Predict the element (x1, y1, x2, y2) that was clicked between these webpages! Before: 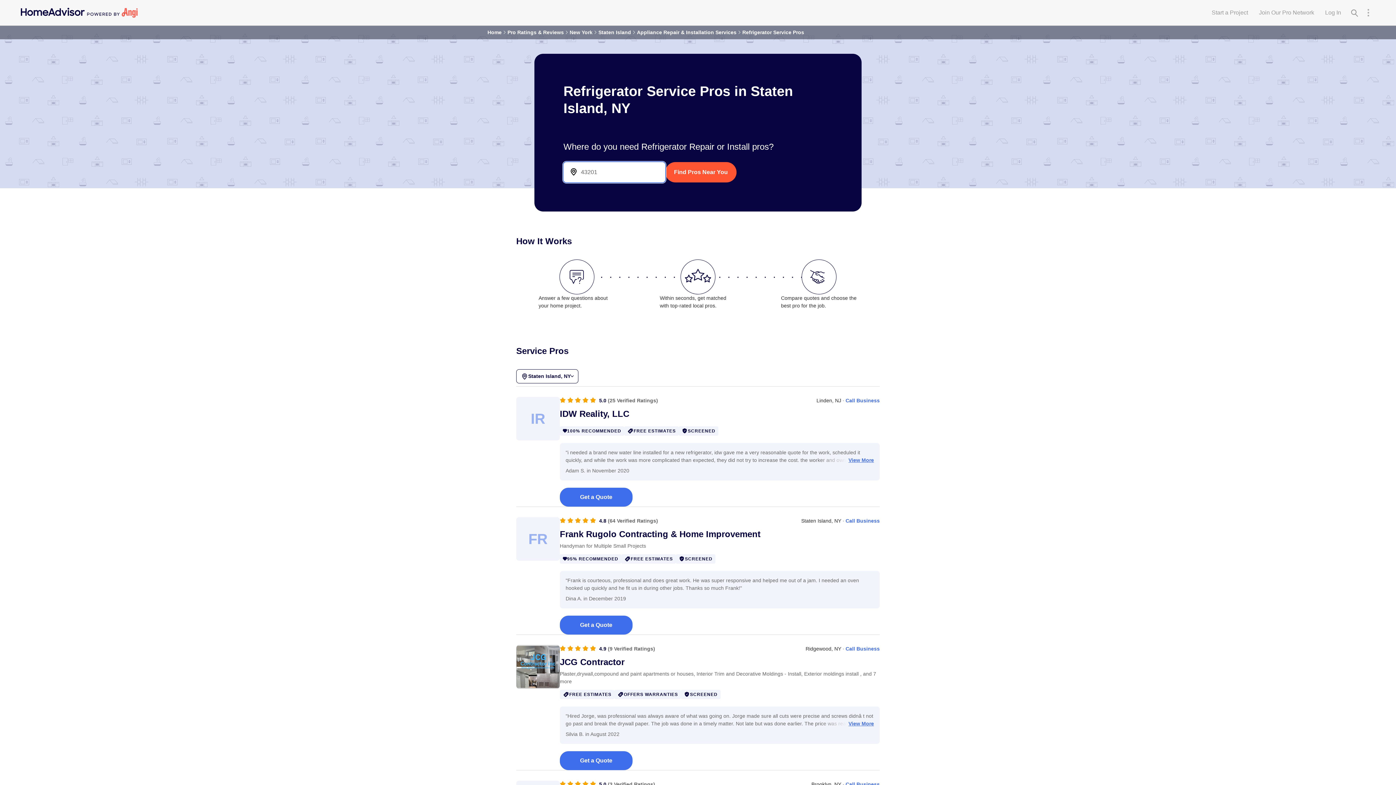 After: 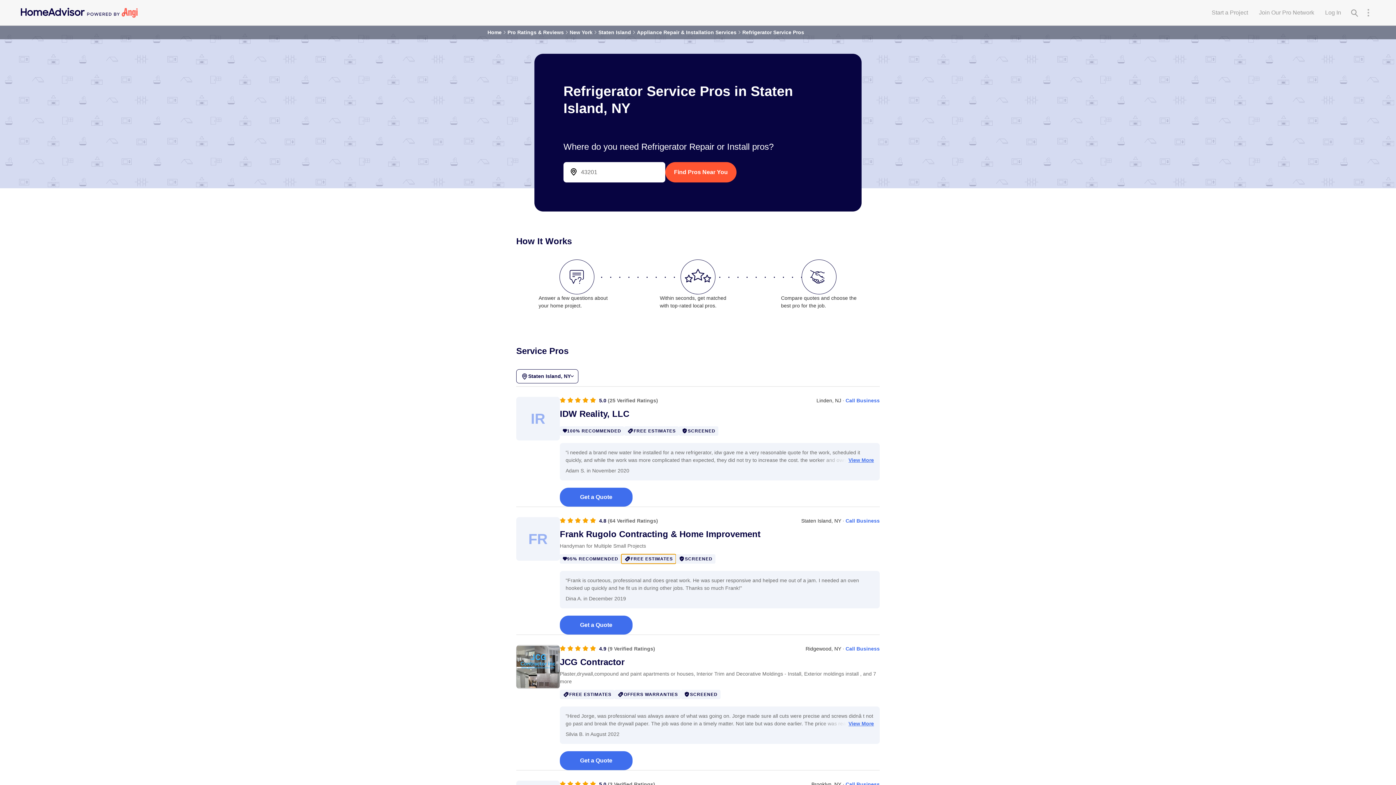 Action: bbox: (621, 554, 676, 564) label: FREE ESTIMATES